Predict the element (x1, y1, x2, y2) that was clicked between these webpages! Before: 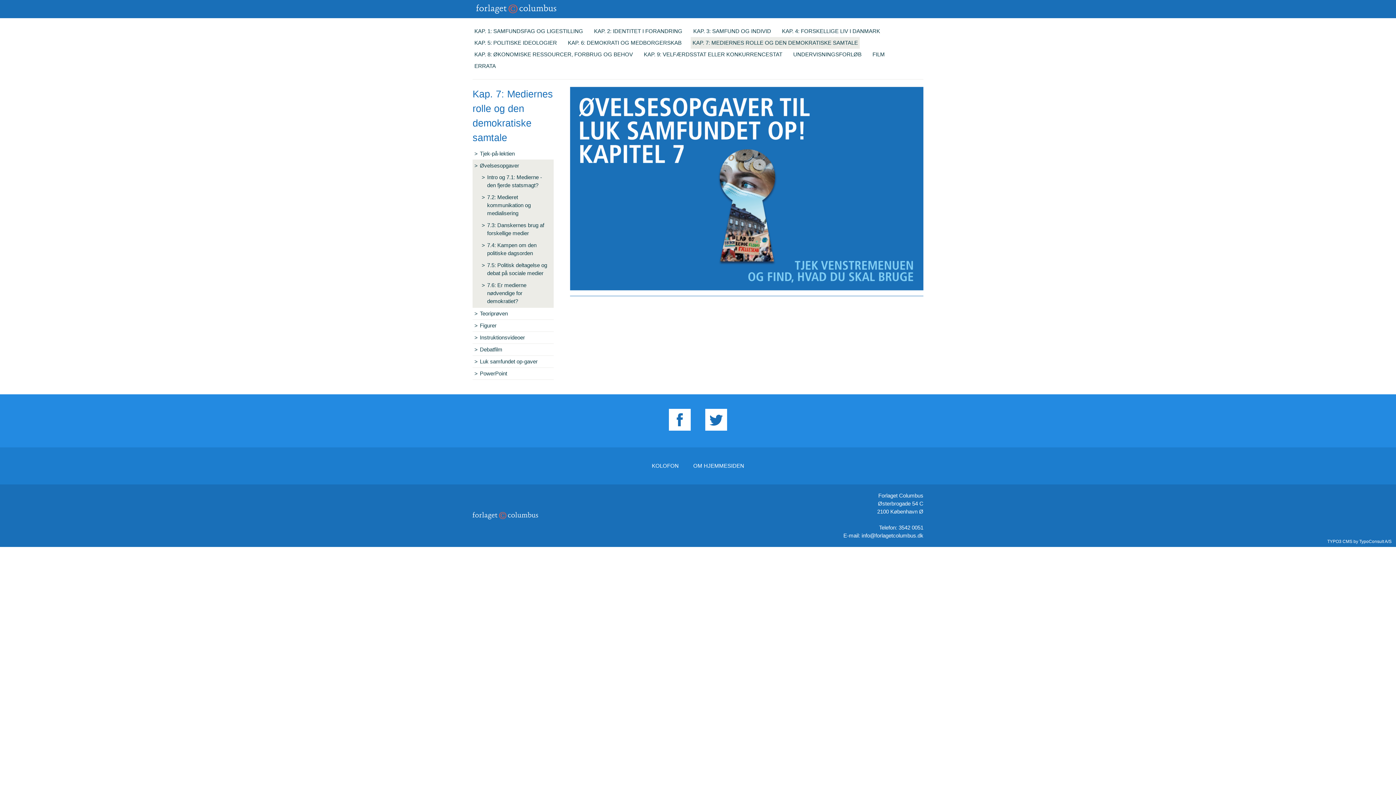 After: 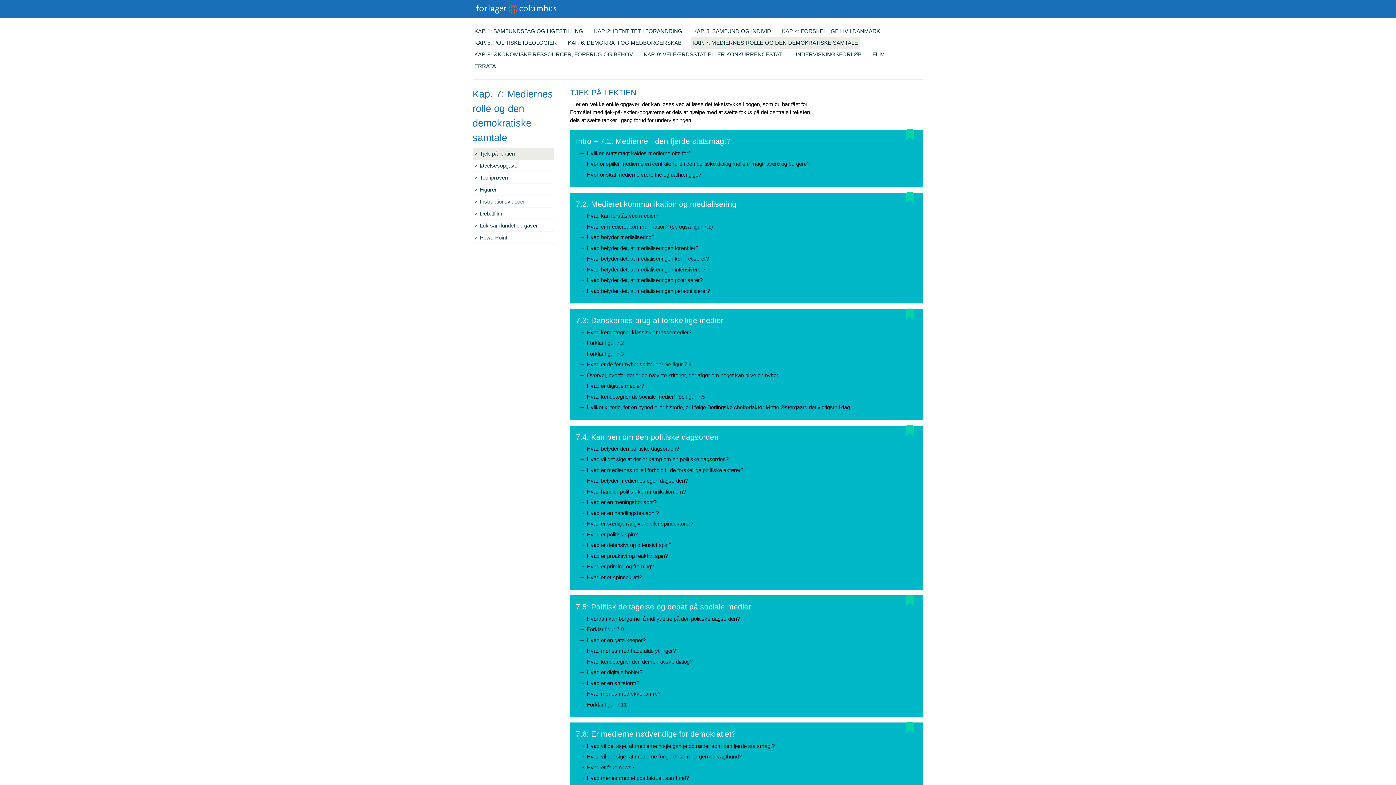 Action: bbox: (480, 148, 553, 159) label: Tjek-på-lektien